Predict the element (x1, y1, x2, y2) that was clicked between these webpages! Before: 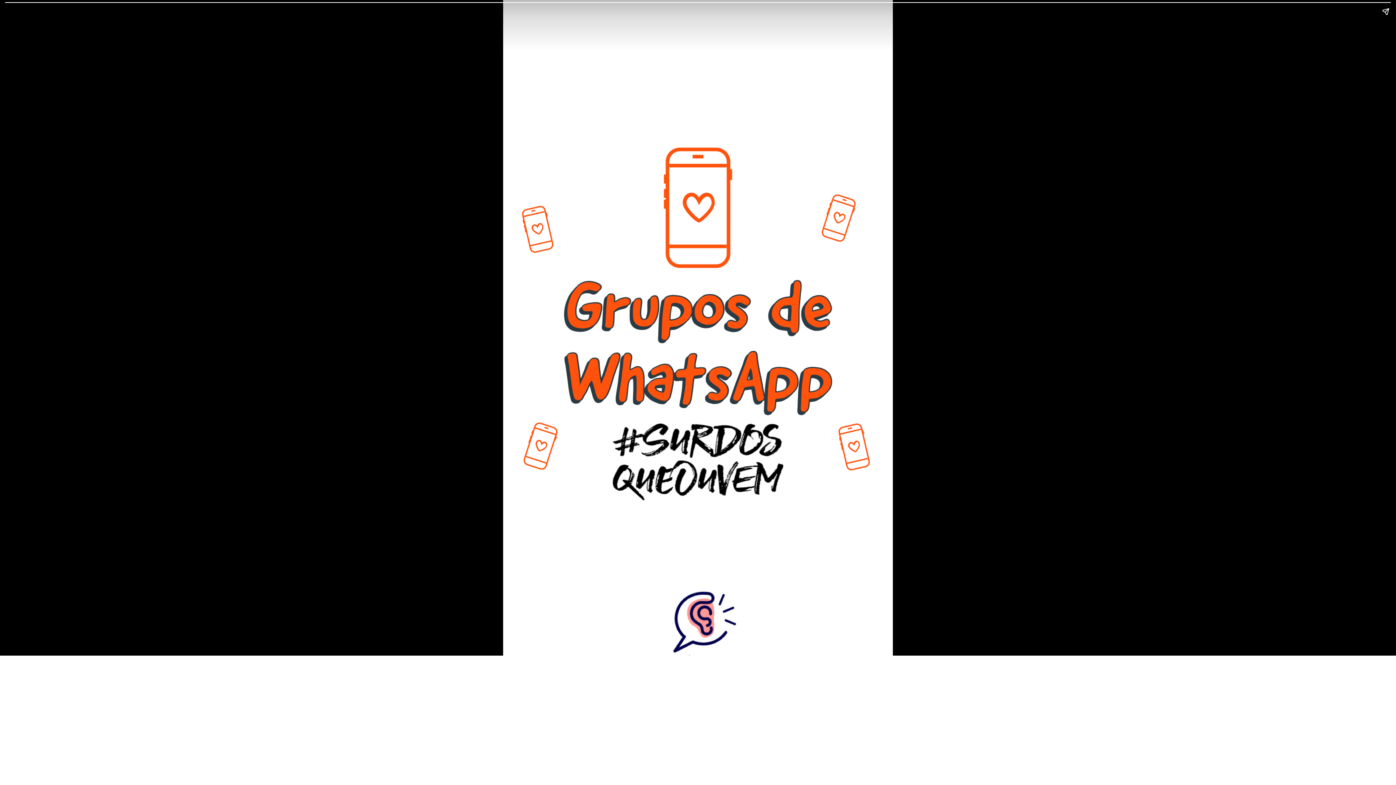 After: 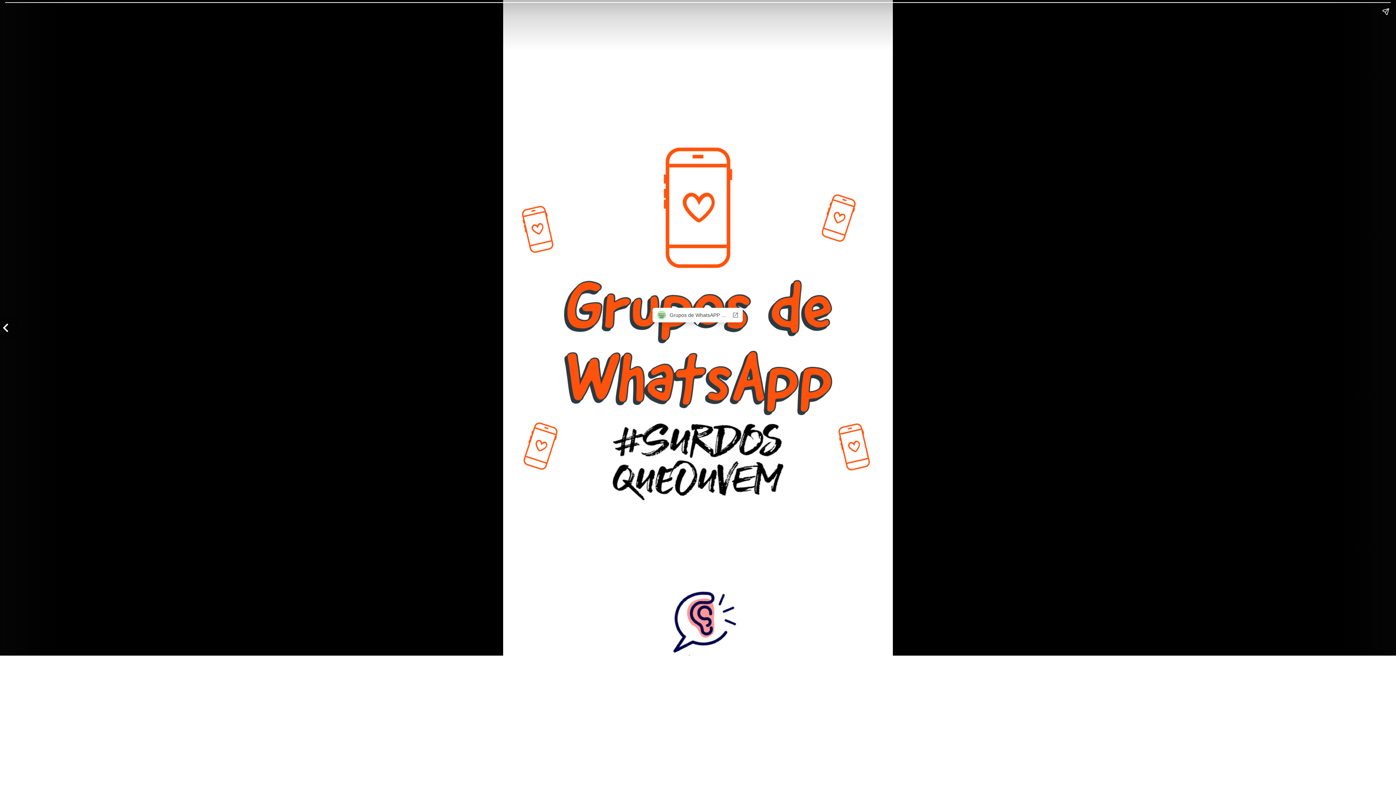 Action: bbox: (503, -18, 893, 674)